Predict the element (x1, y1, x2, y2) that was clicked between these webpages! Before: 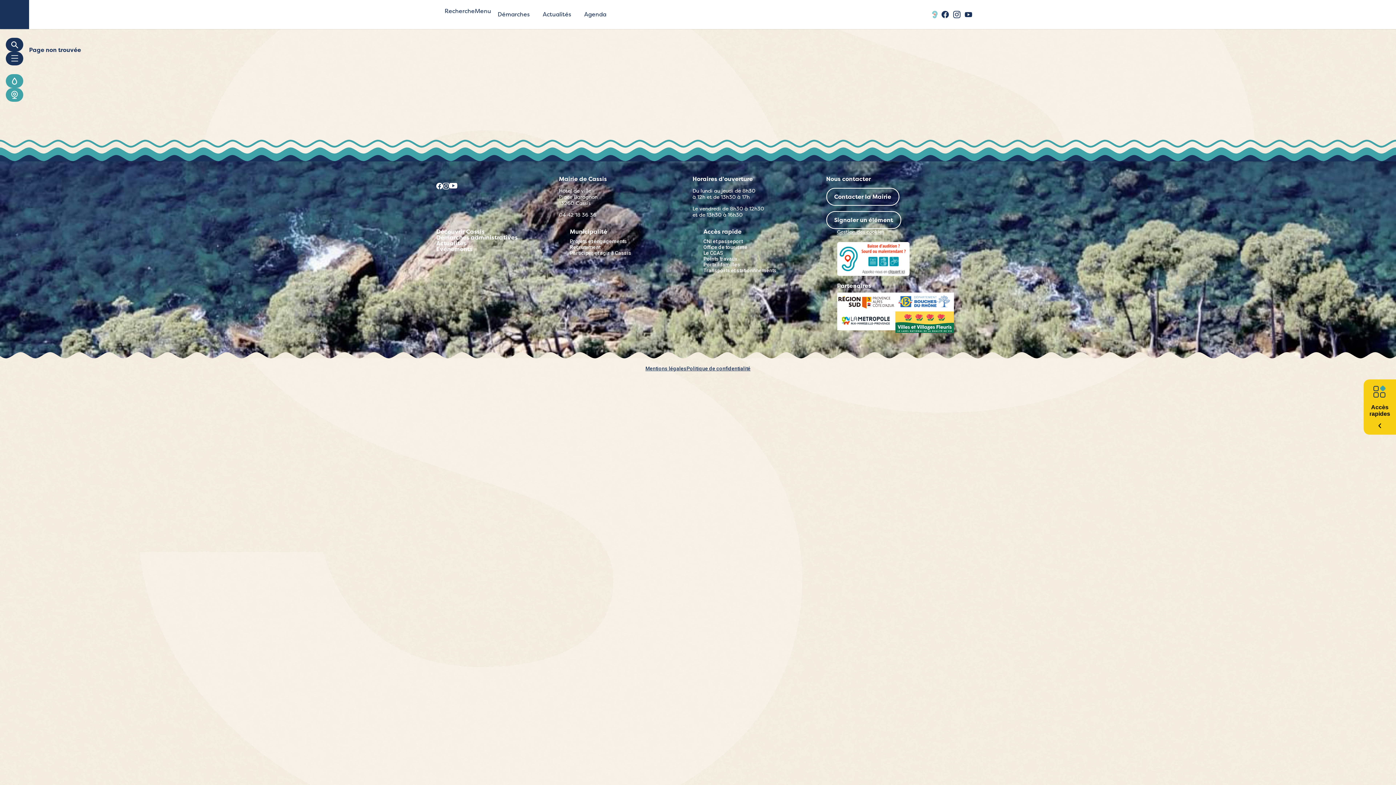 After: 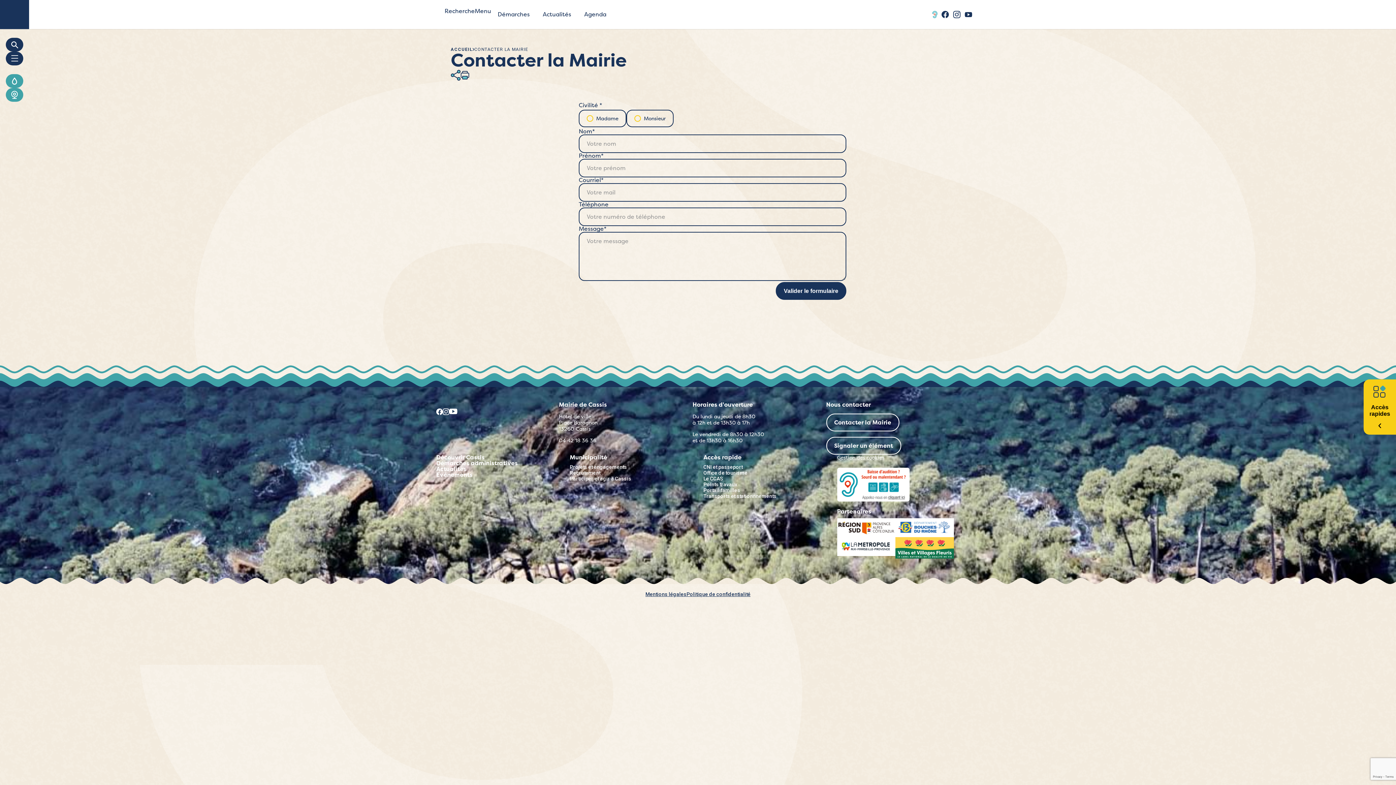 Action: bbox: (826, 188, 899, 205) label: Contacter la Mairie